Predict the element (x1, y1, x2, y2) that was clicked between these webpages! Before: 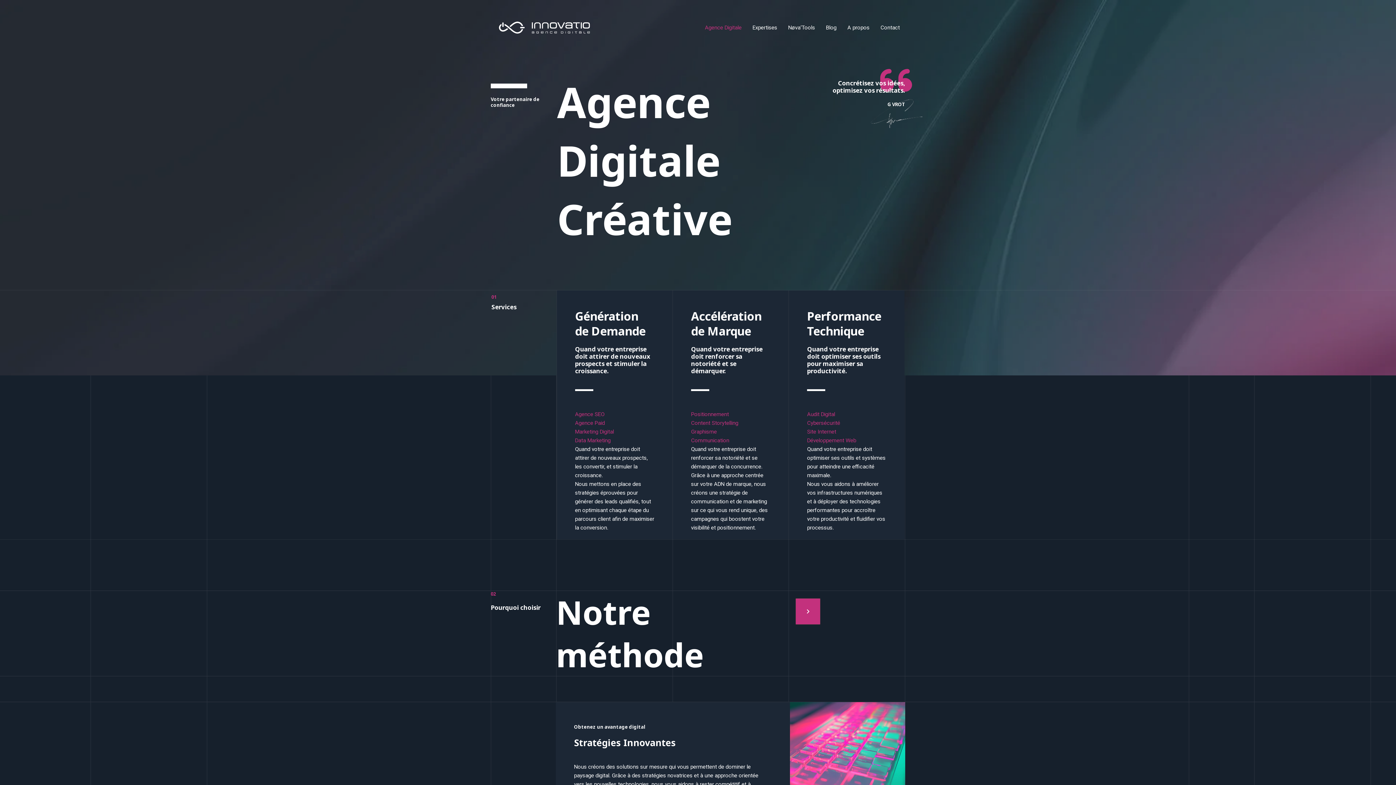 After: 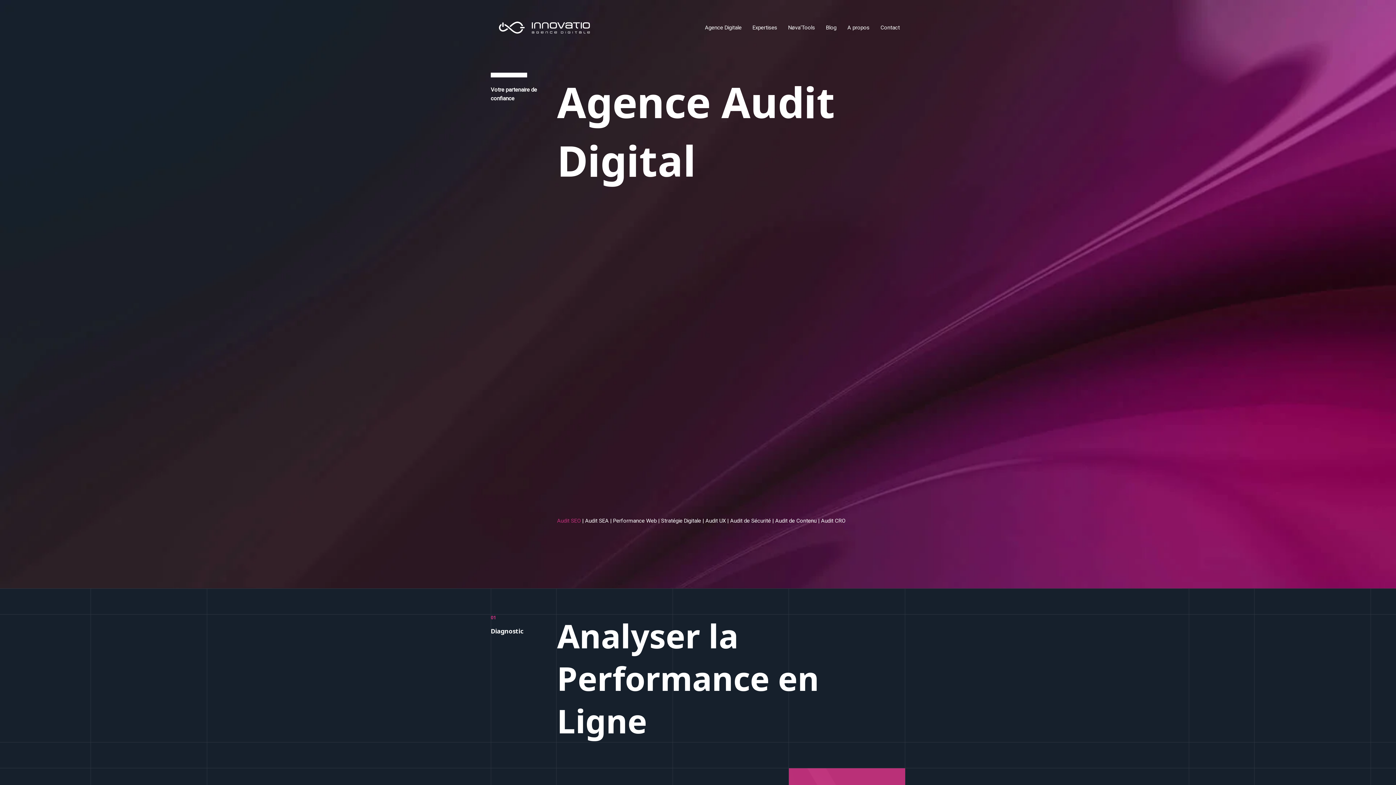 Action: bbox: (807, 411, 835, 417) label: Audit Digital